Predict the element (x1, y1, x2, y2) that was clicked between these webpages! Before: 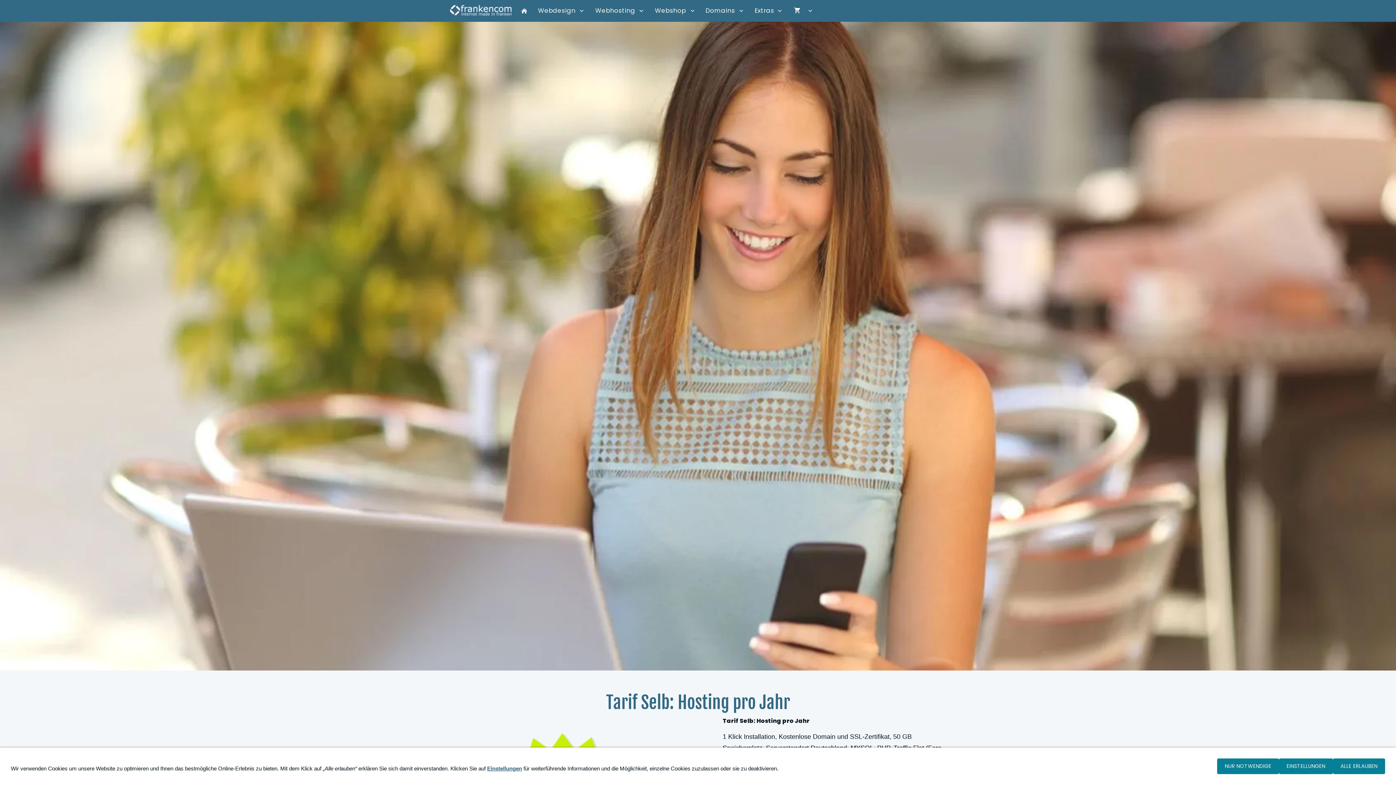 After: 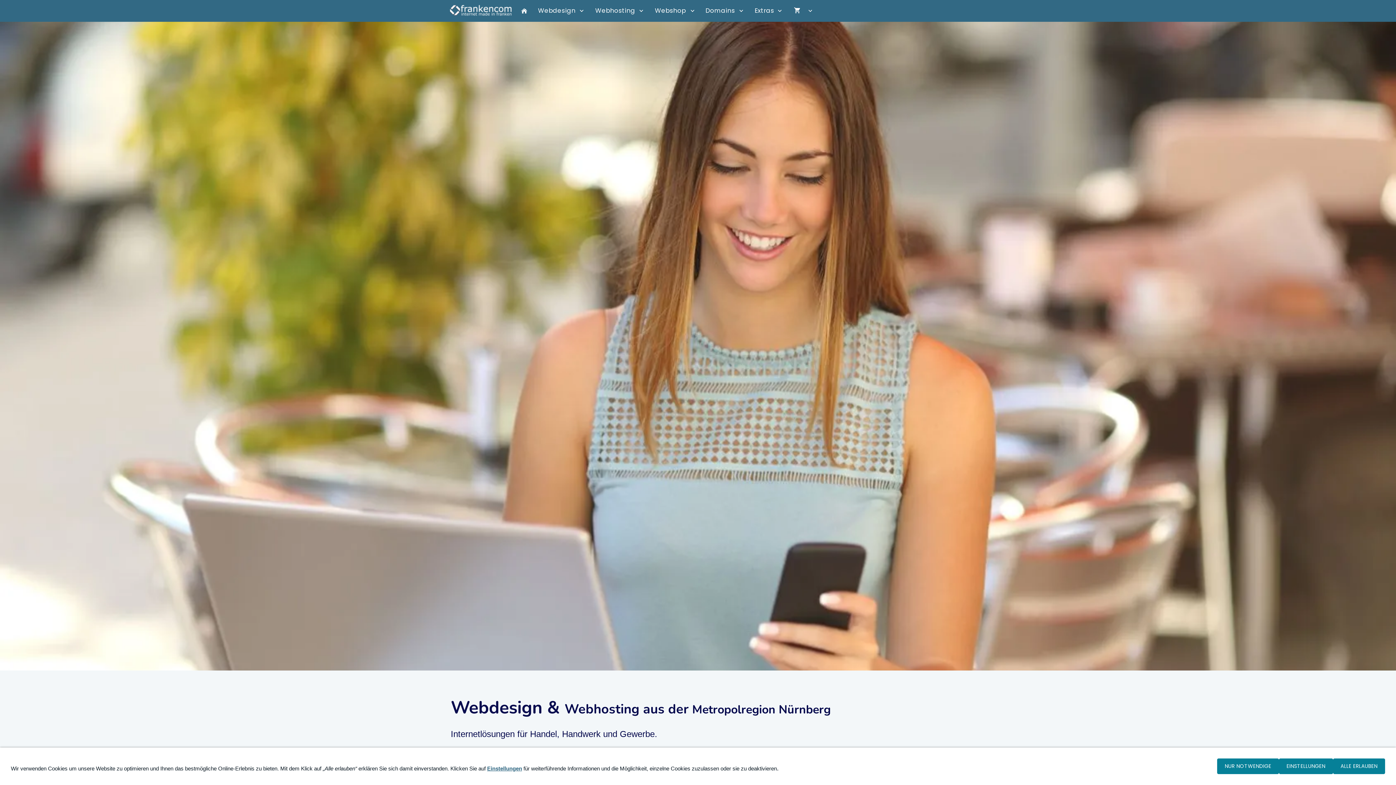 Action: bbox: (443, 0, 516, 21)